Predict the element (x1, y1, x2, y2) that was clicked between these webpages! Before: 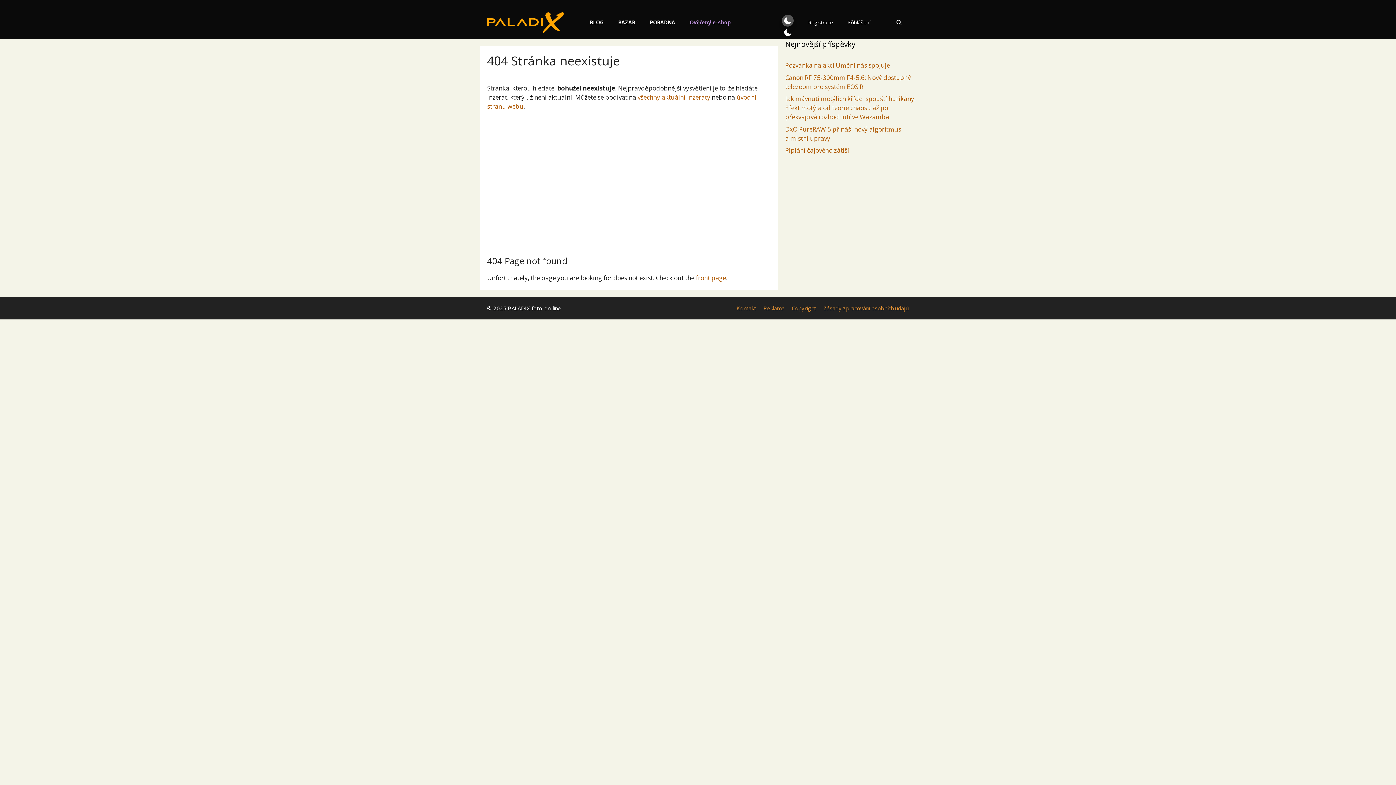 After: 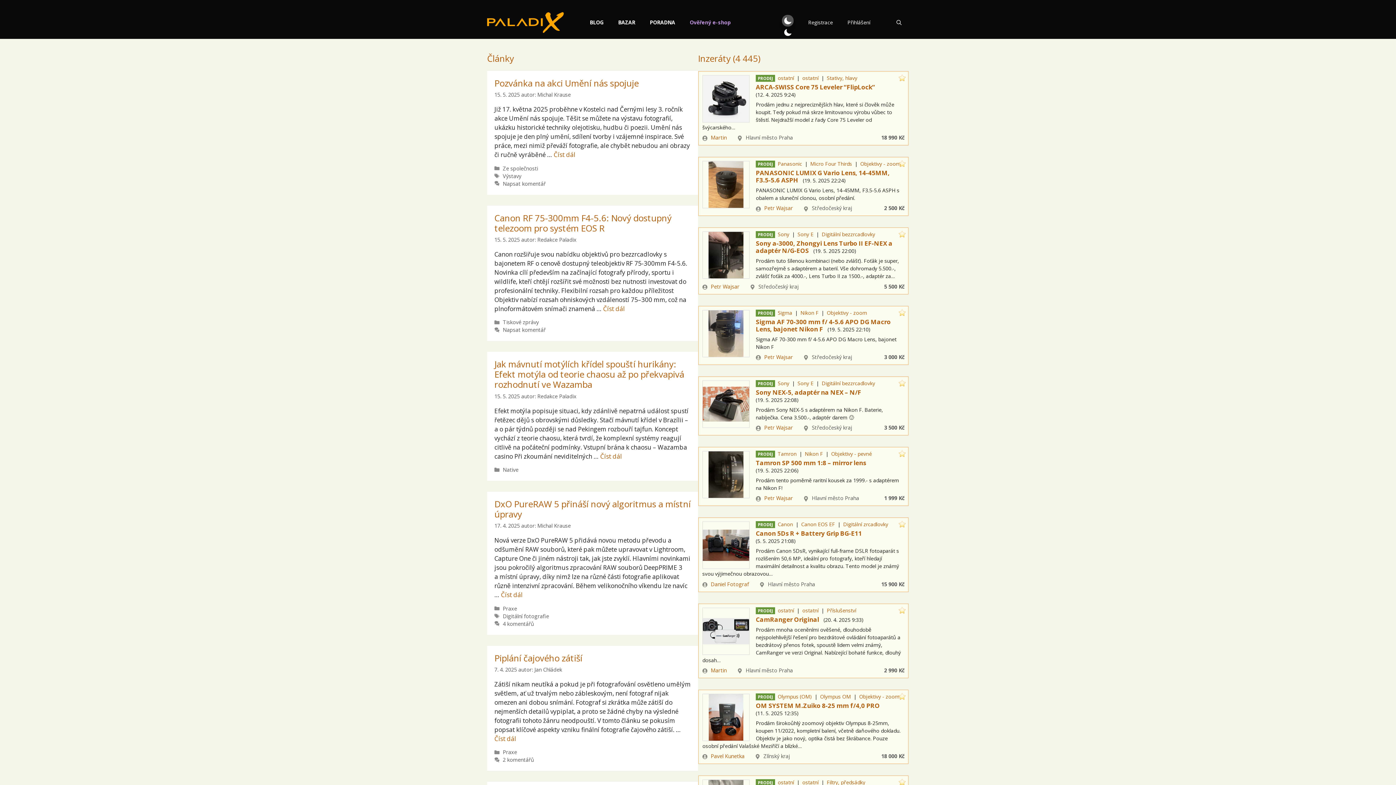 Action: bbox: (487, 6, 564, 38)